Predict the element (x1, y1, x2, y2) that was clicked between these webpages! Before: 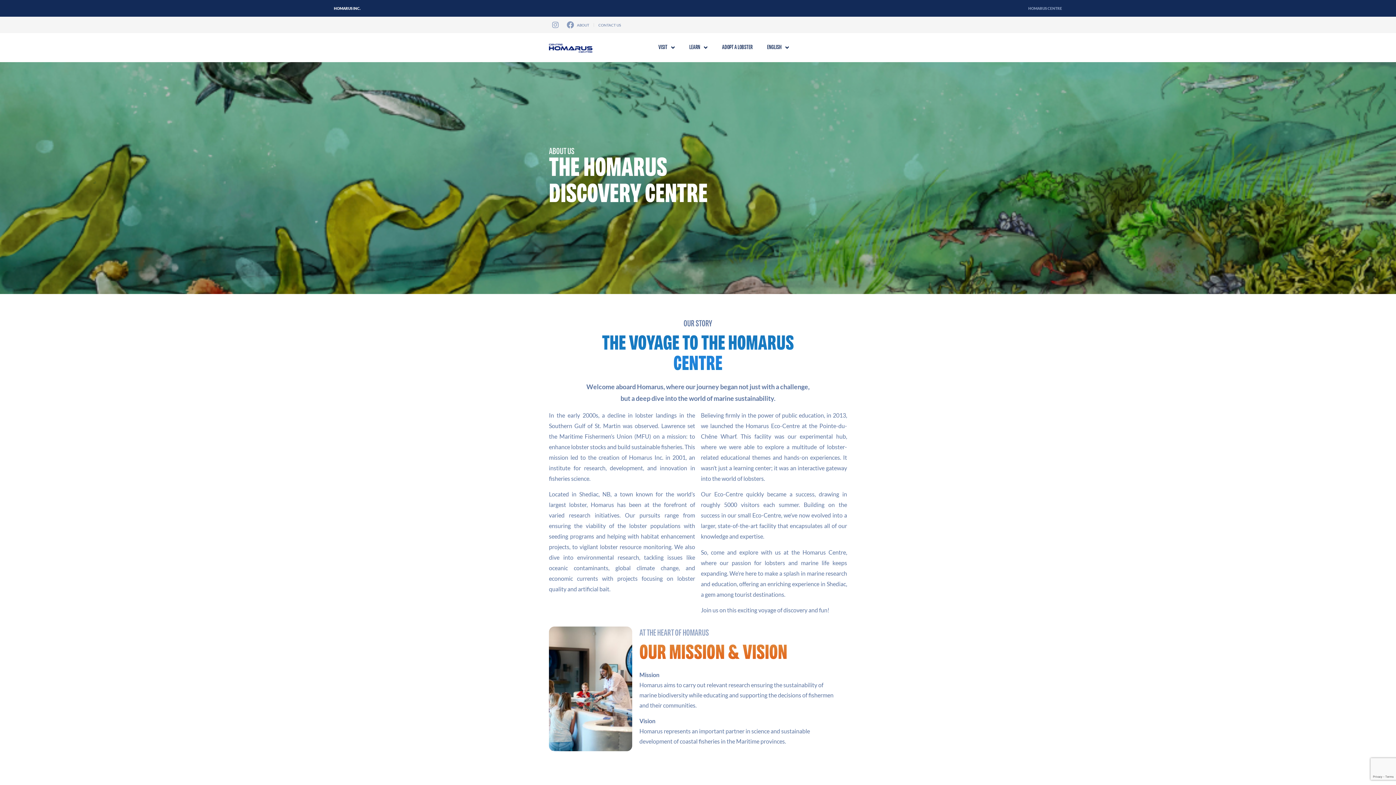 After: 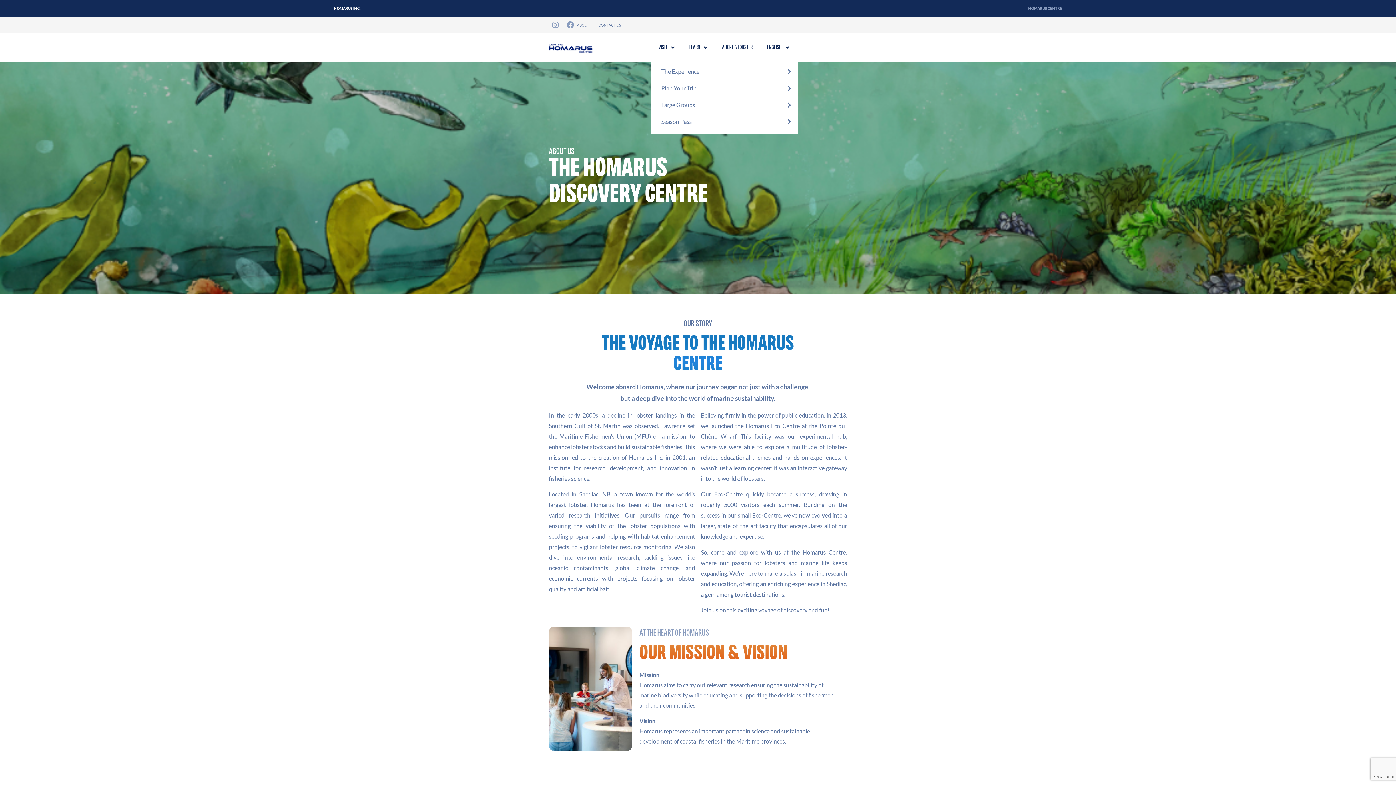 Action: label: VISIT bbox: (651, 39, 682, 56)